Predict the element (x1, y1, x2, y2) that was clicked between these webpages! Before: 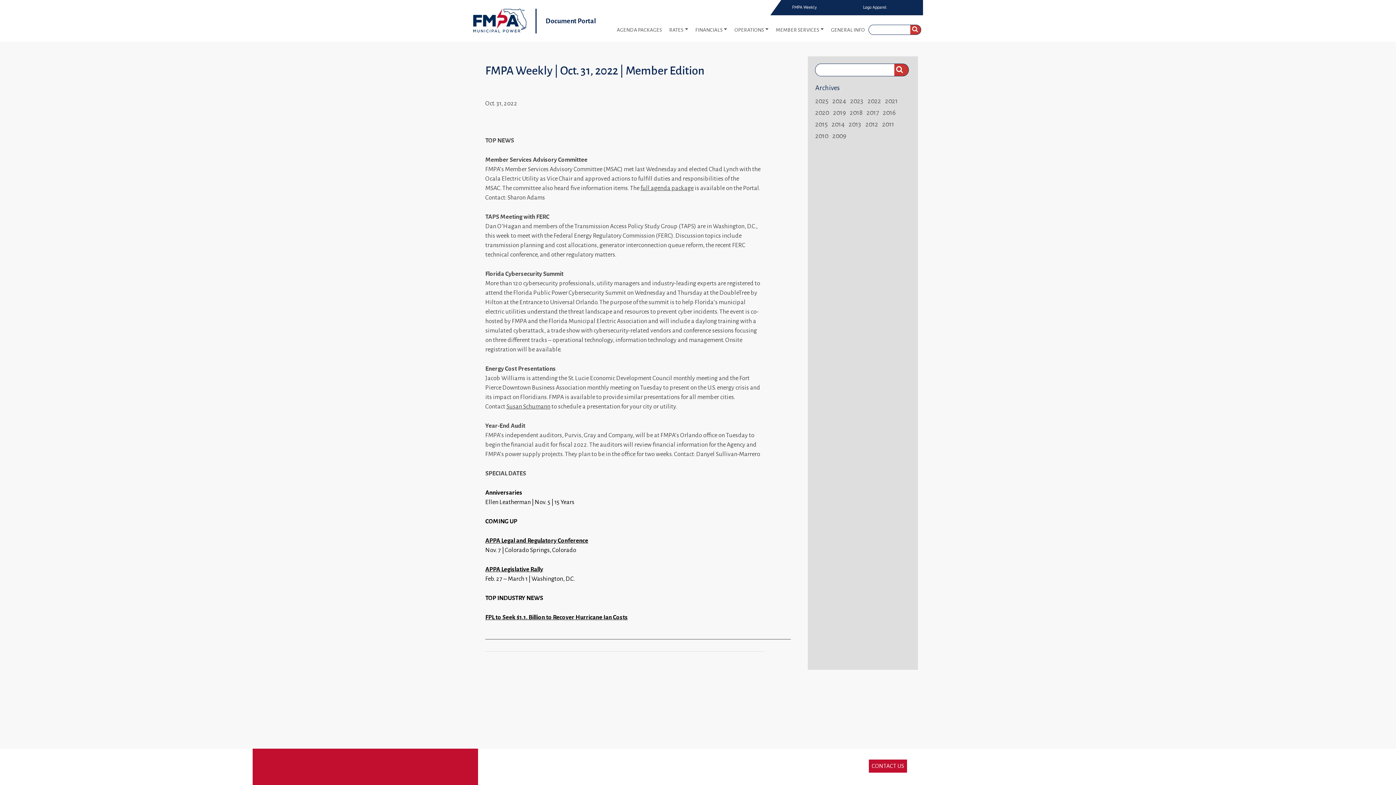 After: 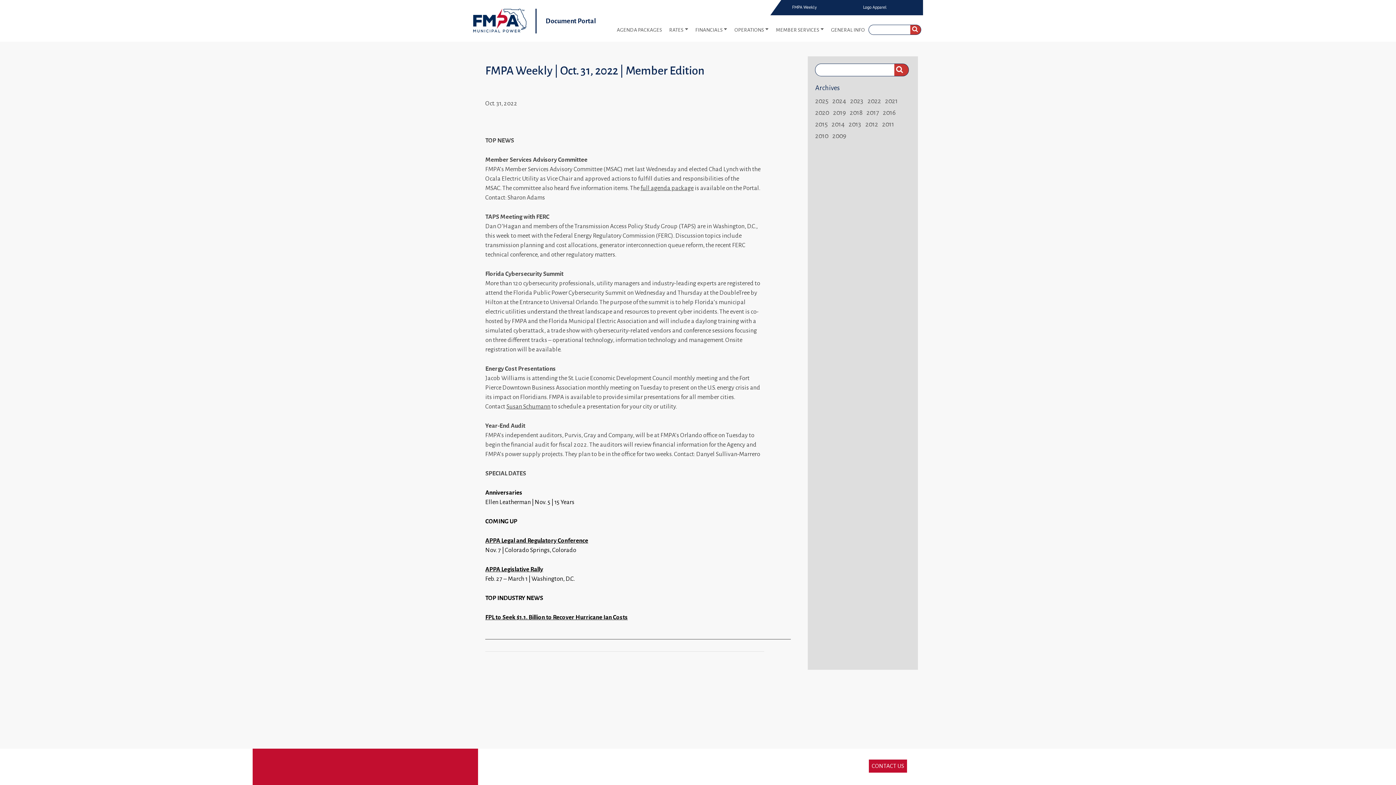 Action: bbox: (676, 762, 684, 769)